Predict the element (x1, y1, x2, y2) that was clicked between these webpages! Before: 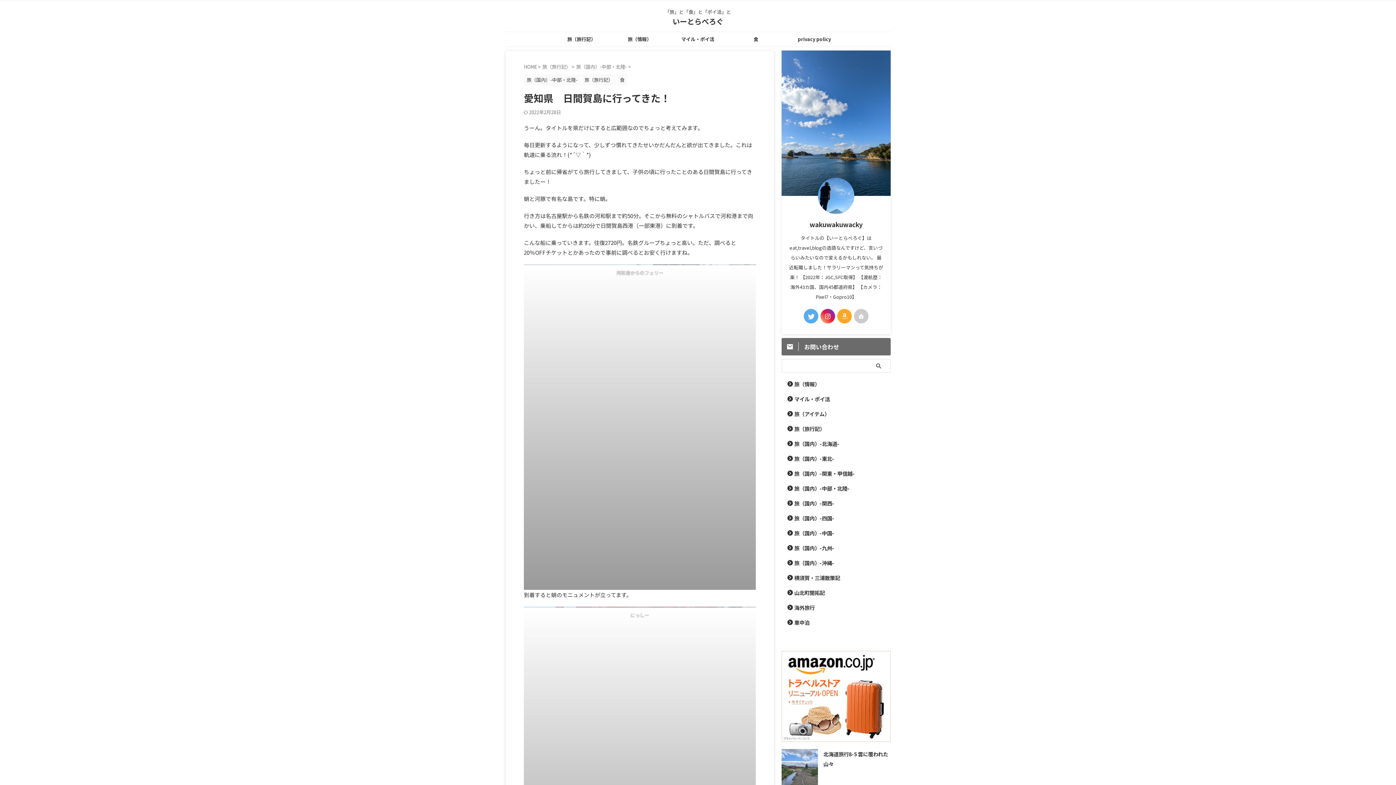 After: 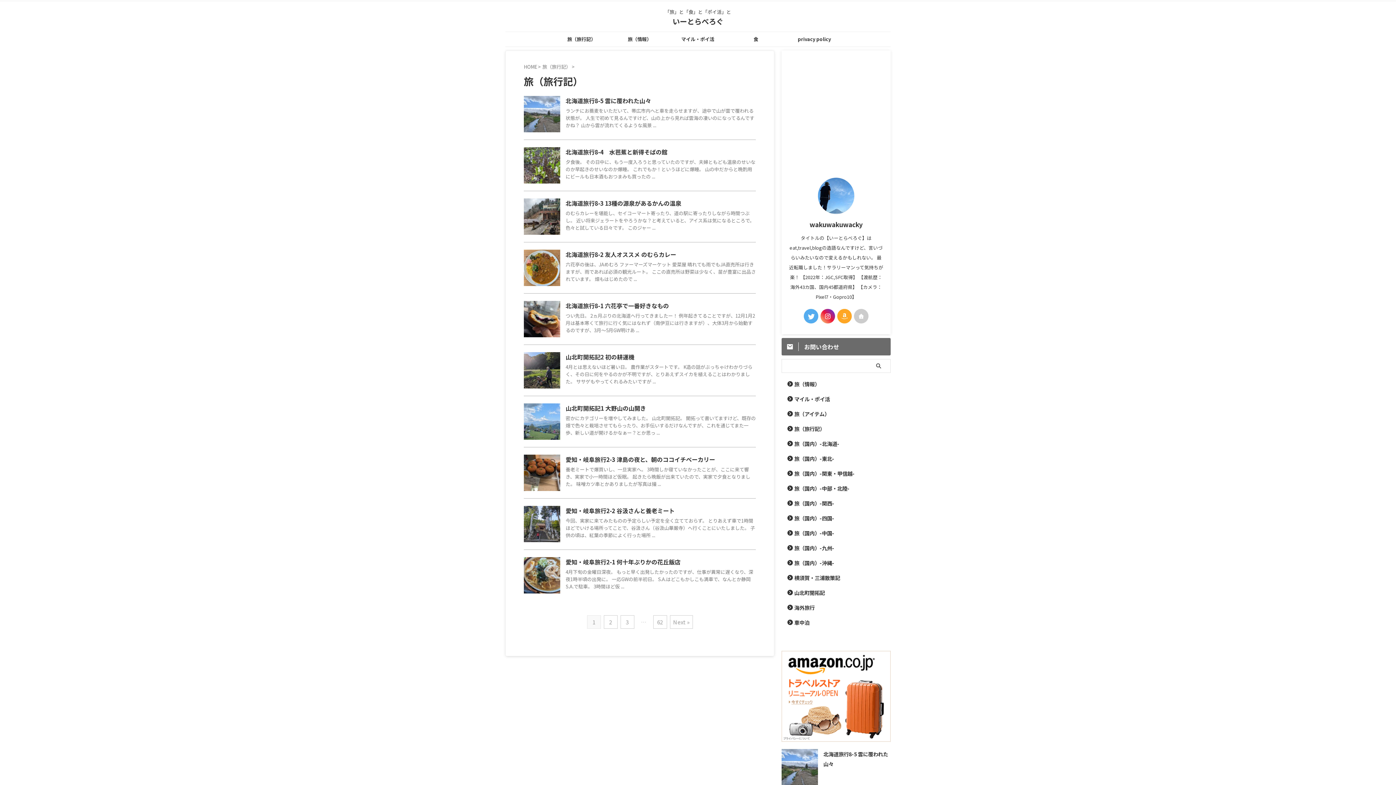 Action: bbox: (542, 63, 572, 70) label: 旅（旅行記） 